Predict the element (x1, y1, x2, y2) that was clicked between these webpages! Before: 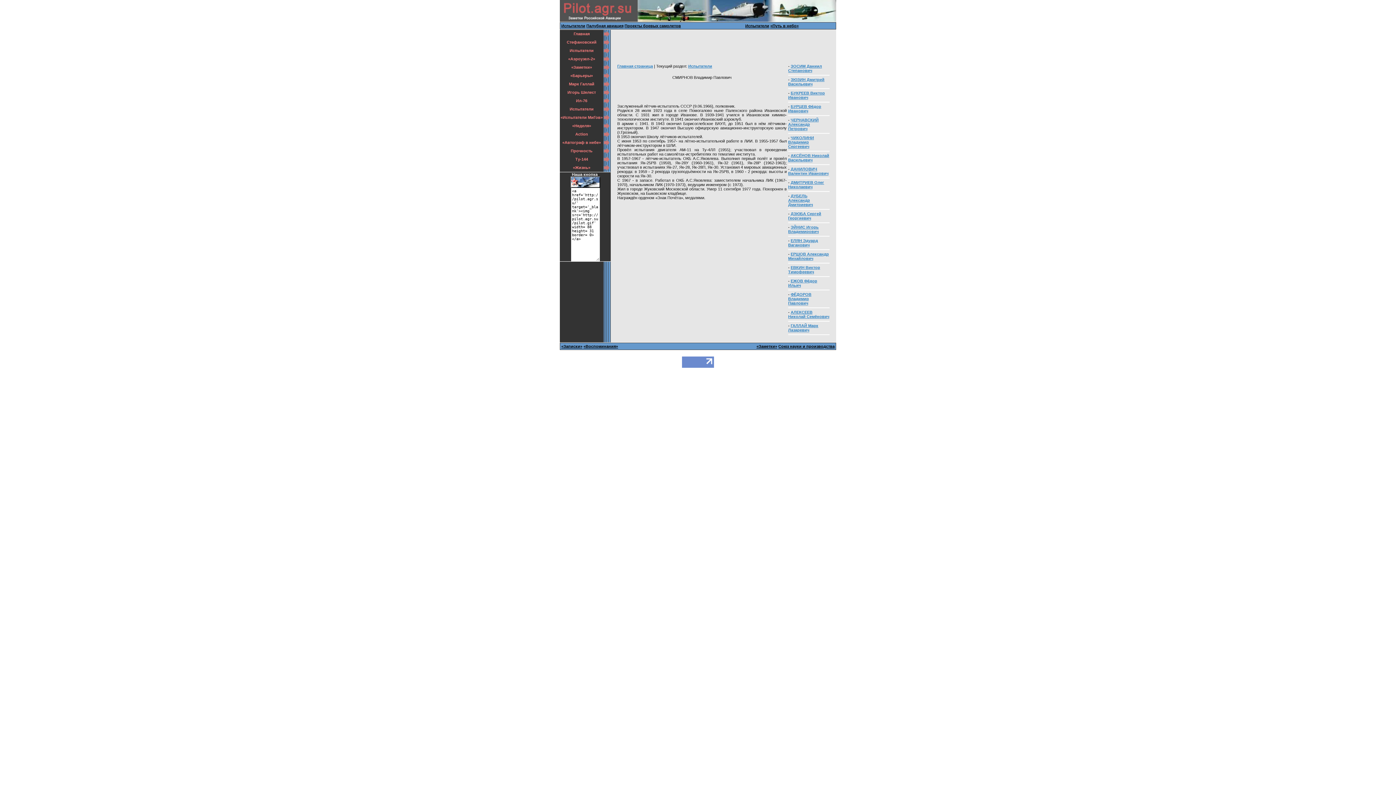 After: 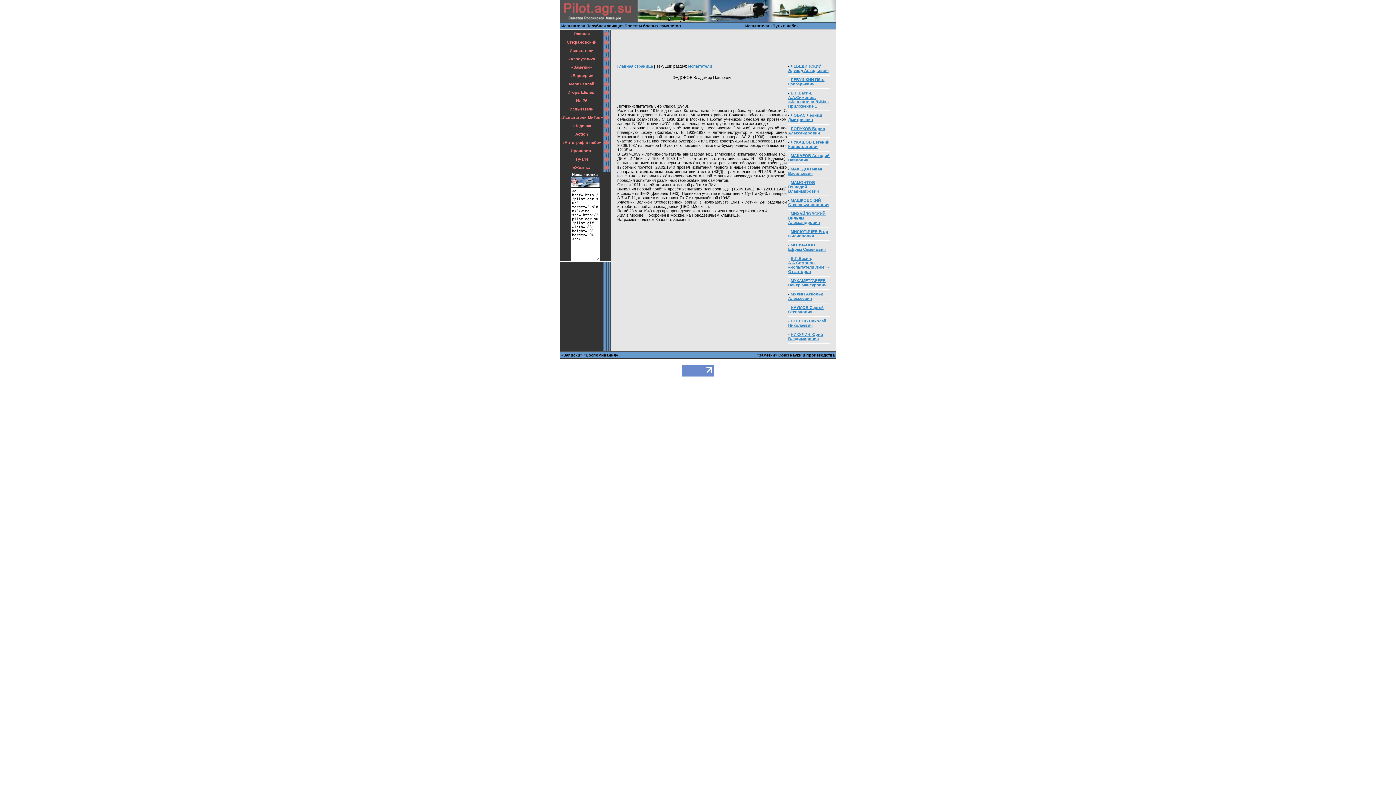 Action: bbox: (788, 292, 811, 305) label: ФЁДОРОВ Владимир Павлович